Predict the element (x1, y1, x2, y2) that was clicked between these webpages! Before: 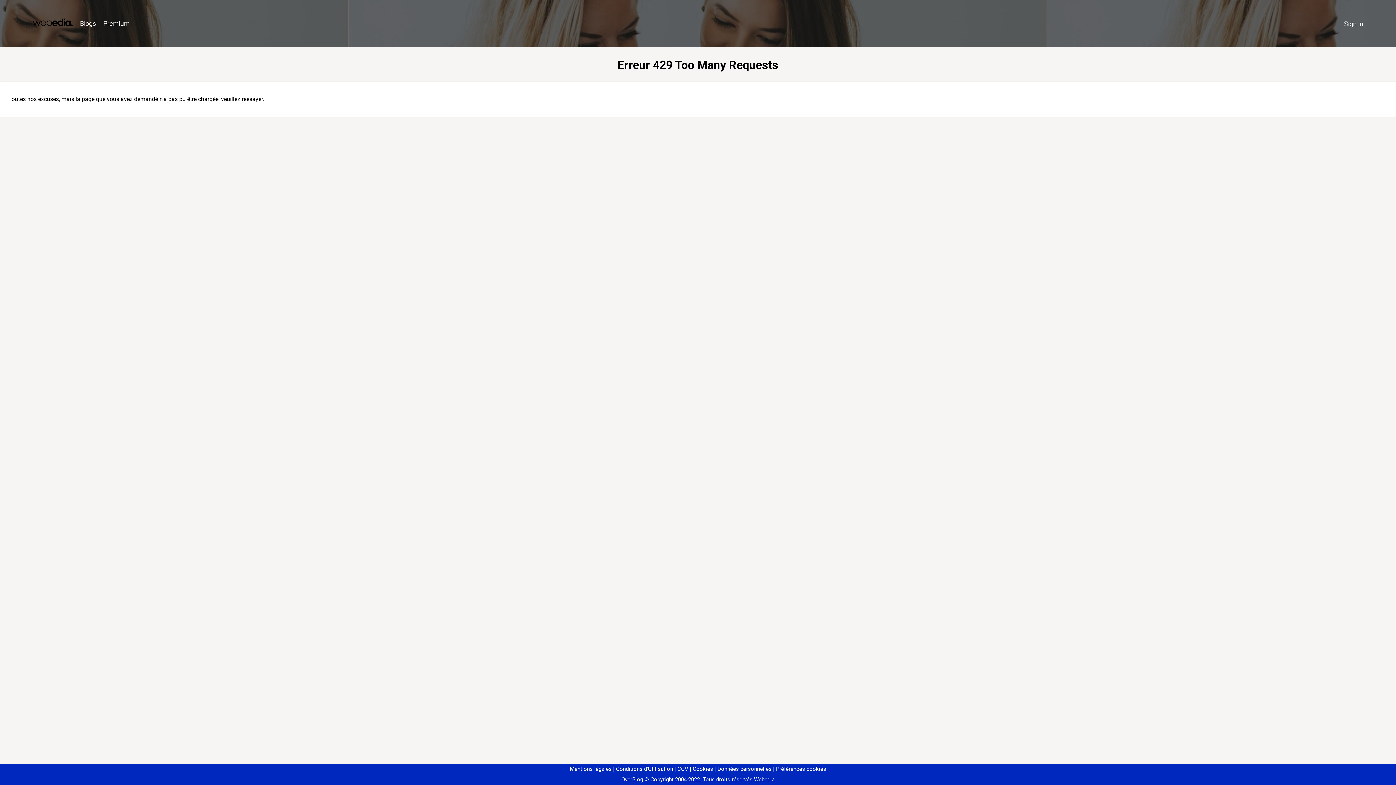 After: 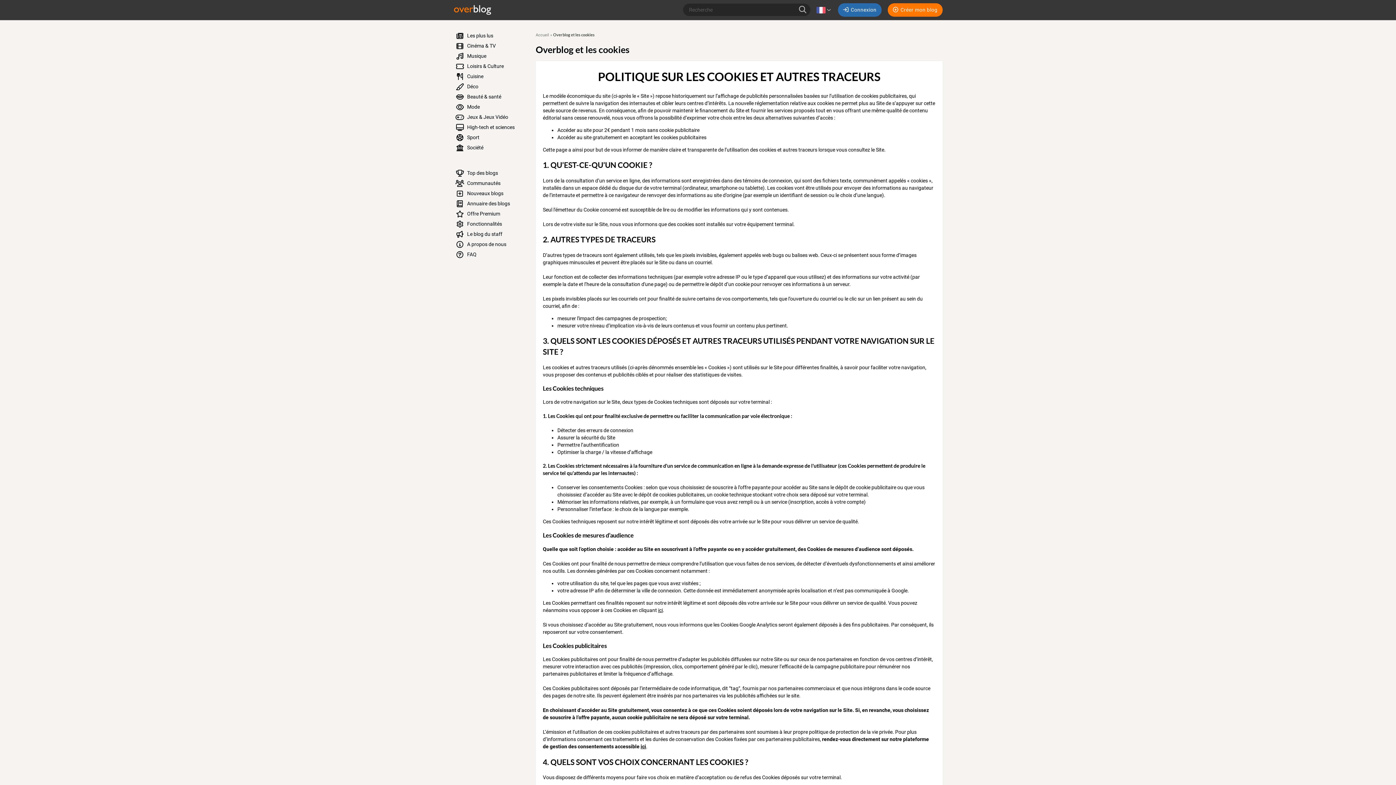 Action: bbox: (690, 766, 713, 772) label: Cookies